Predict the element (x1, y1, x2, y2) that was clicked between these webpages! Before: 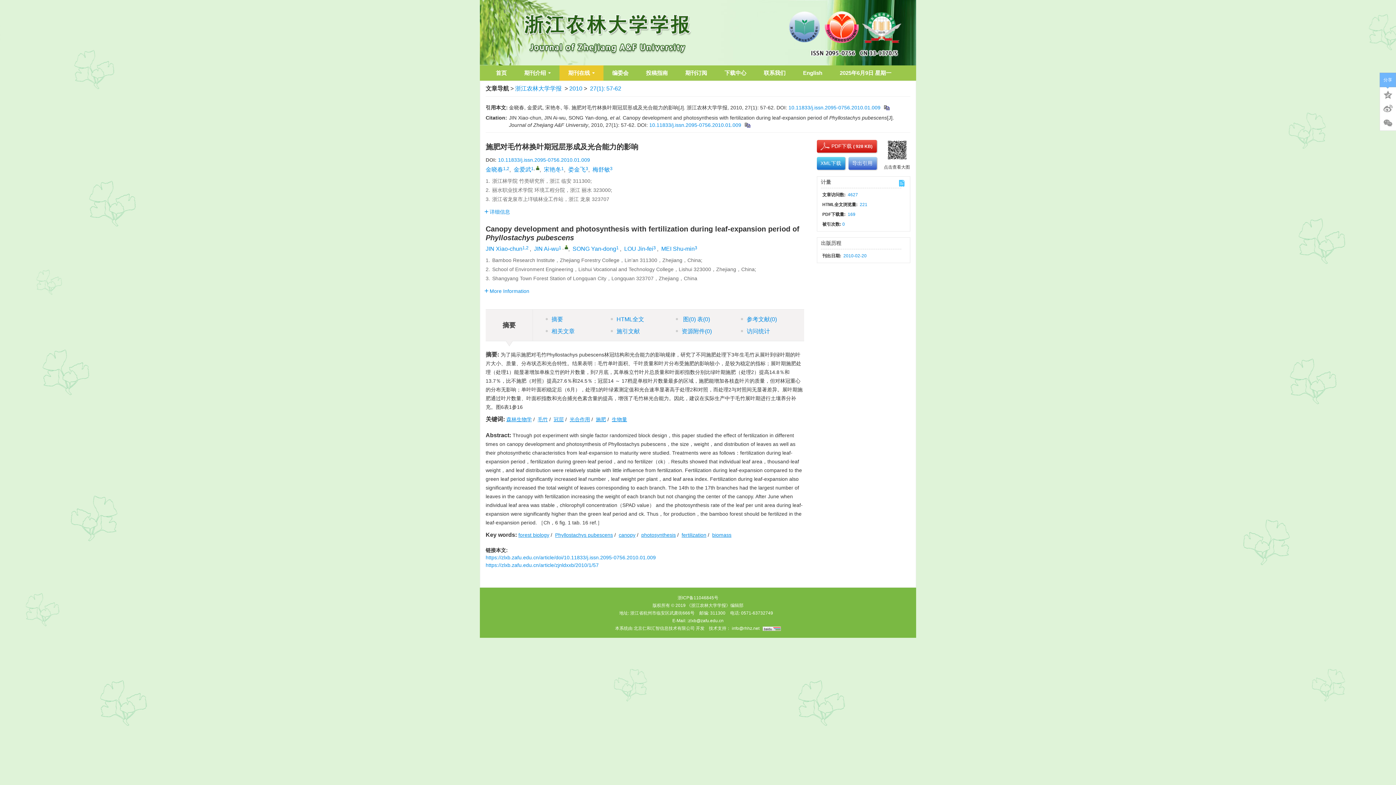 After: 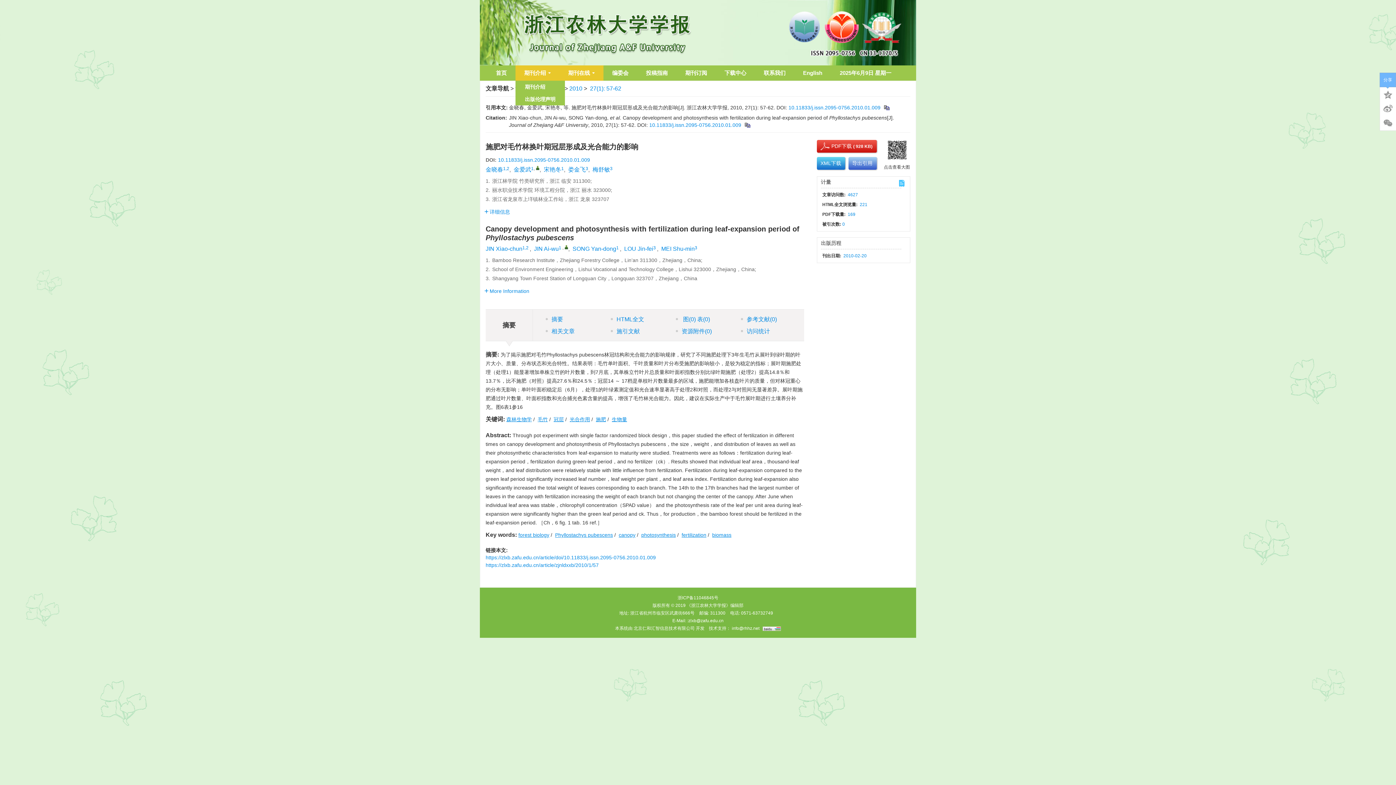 Action: label: 期刊介绍 bbox: (515, 65, 559, 80)